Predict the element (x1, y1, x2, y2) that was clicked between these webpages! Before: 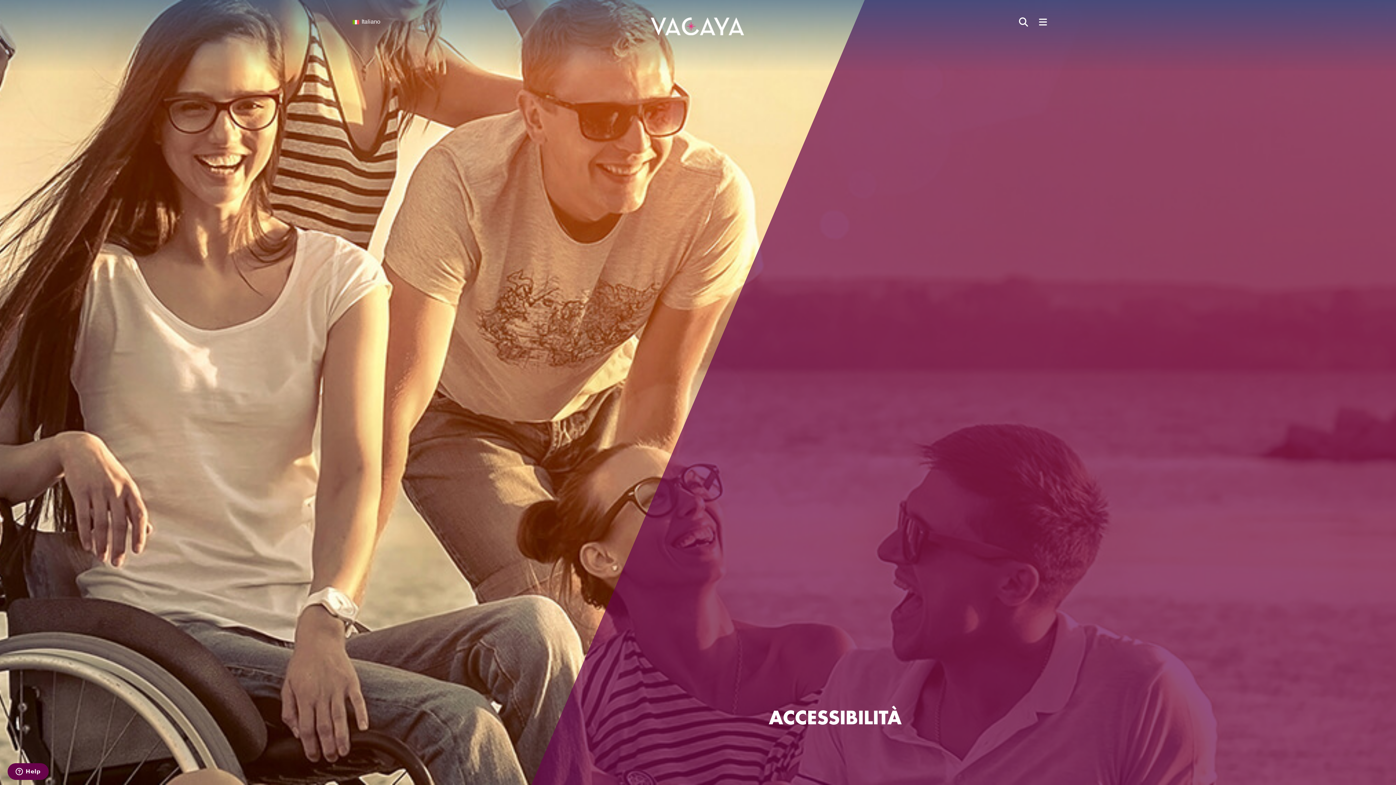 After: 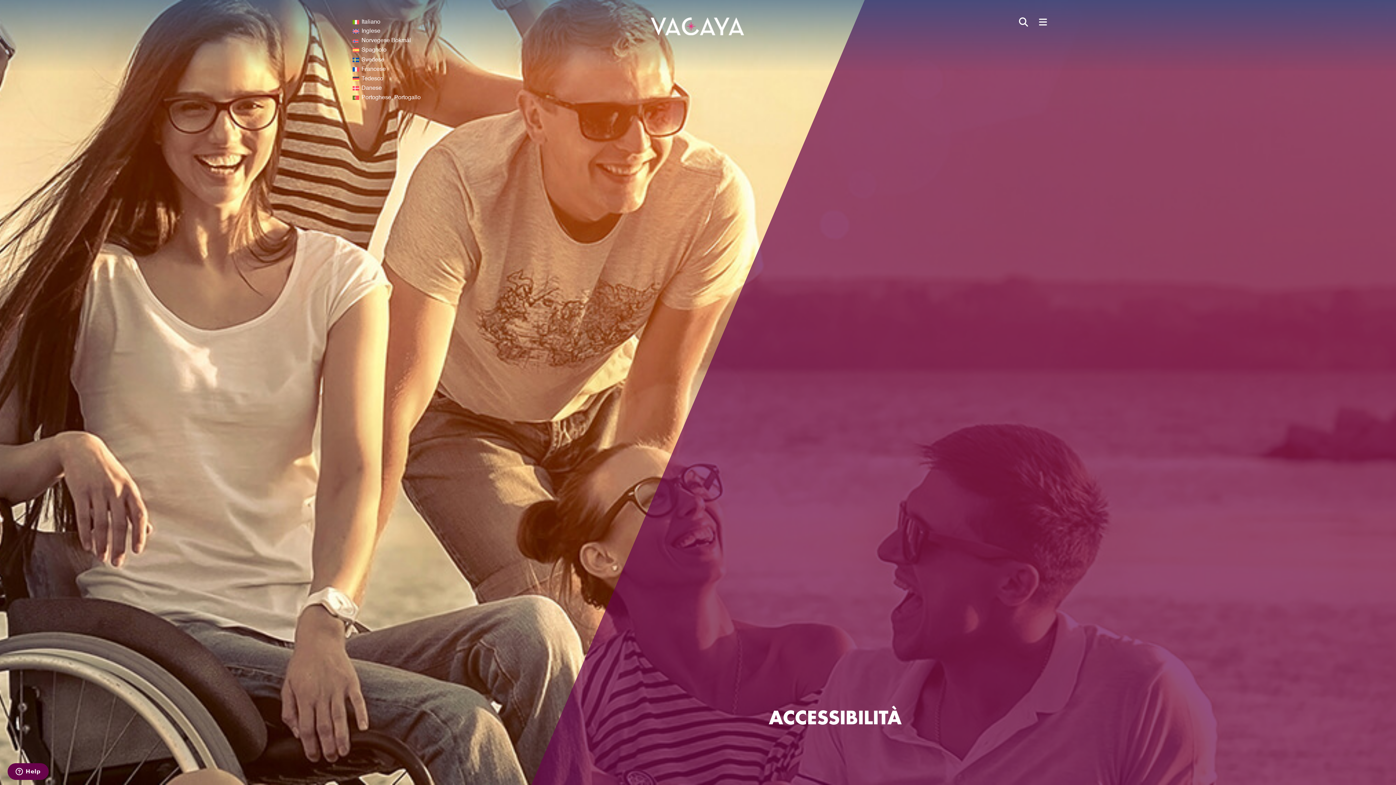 Action: label: Italiano bbox: (349, 17, 439, 26)